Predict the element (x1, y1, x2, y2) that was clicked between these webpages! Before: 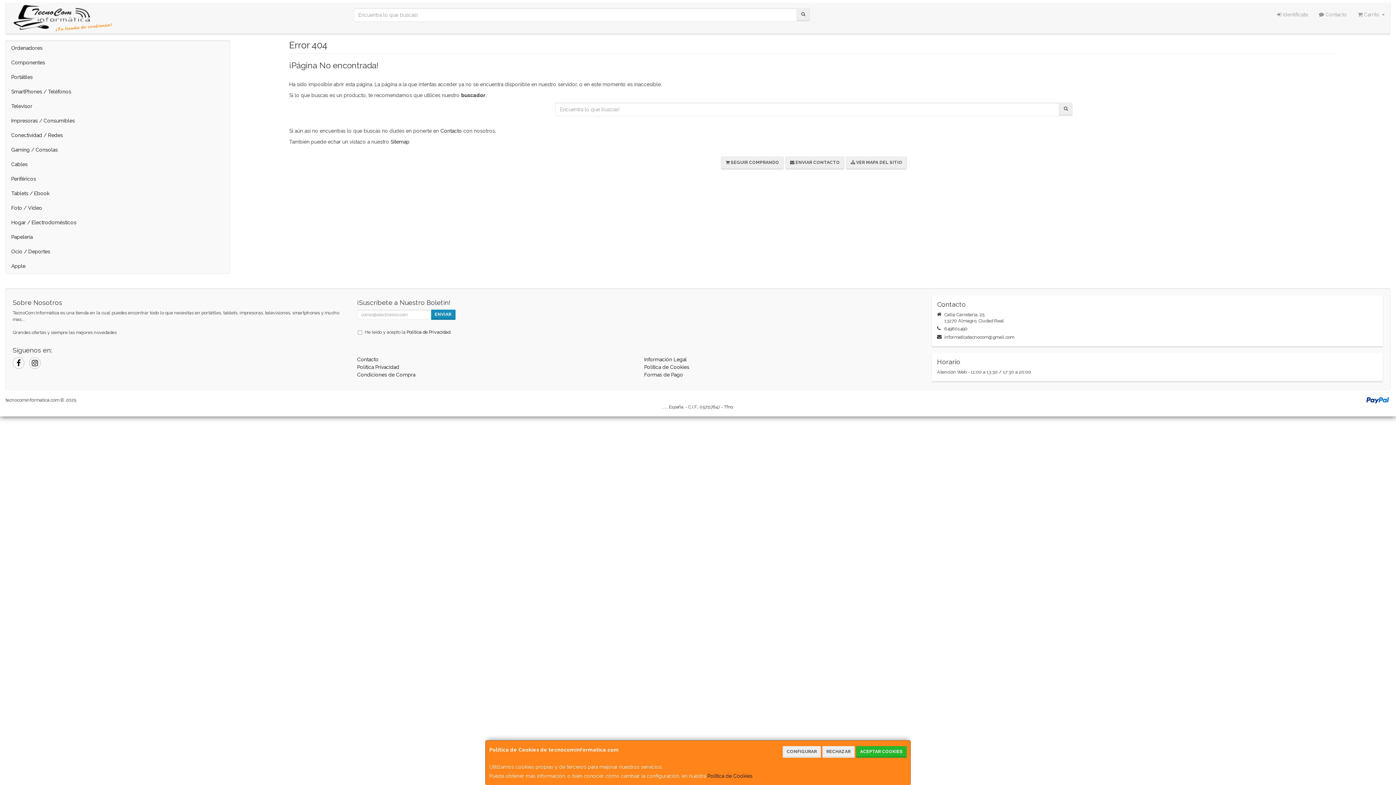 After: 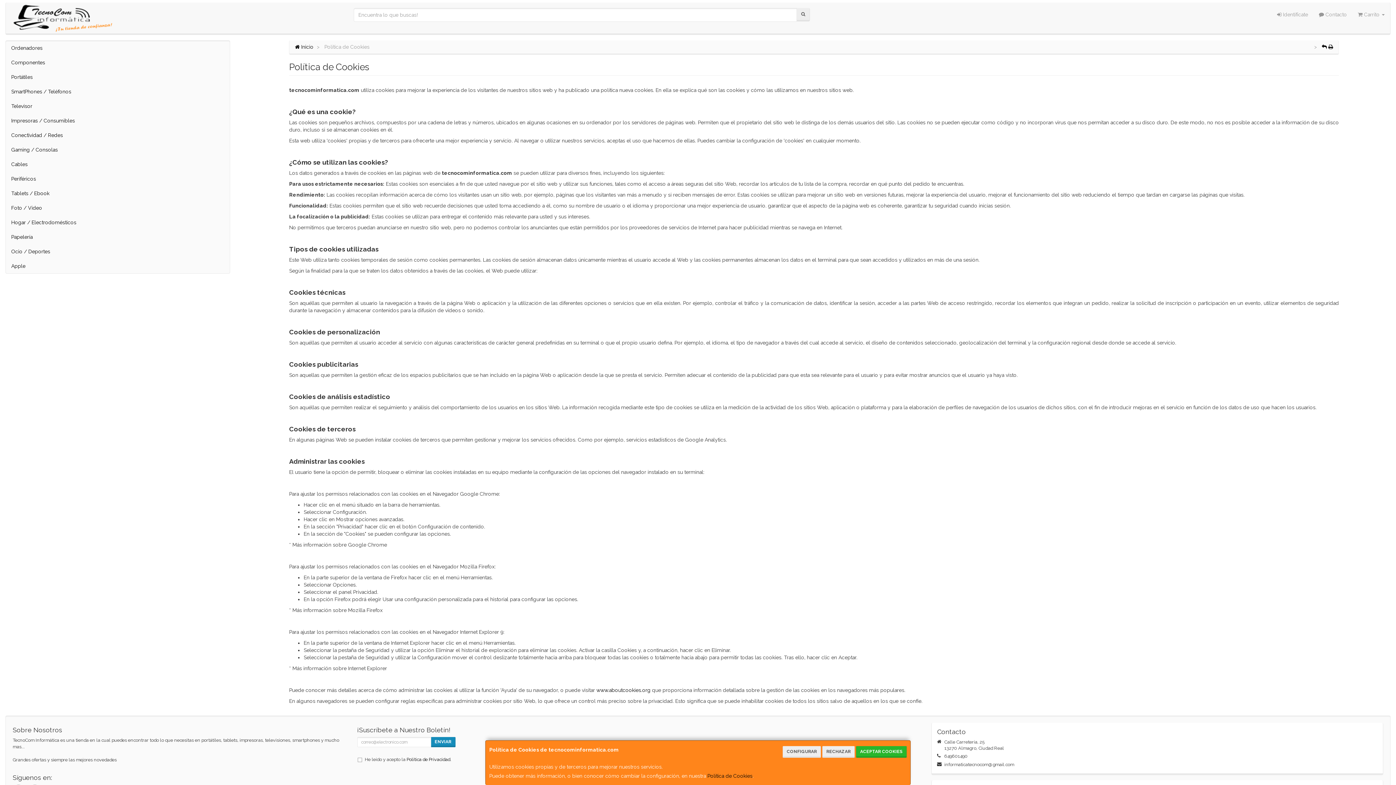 Action: bbox: (644, 364, 689, 370) label: Política de Cookies